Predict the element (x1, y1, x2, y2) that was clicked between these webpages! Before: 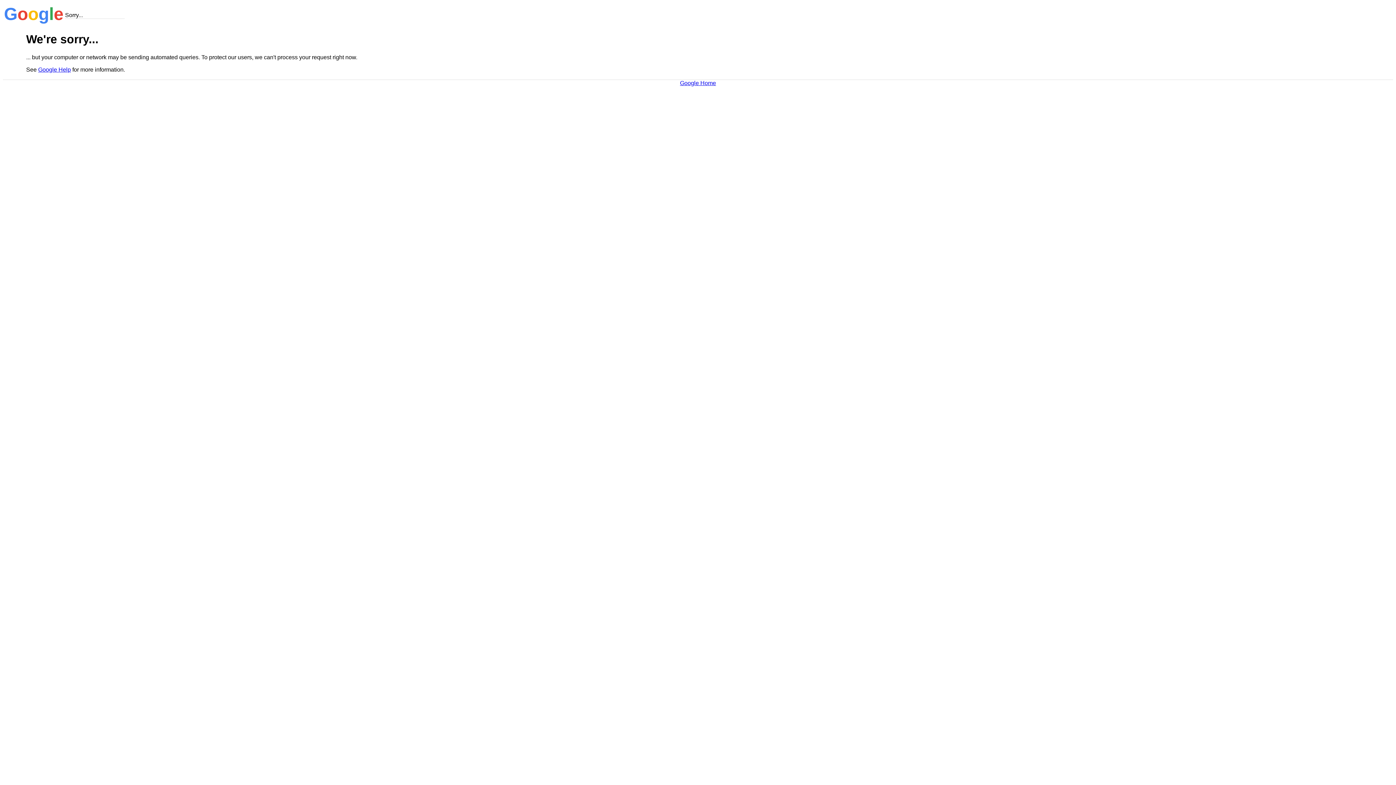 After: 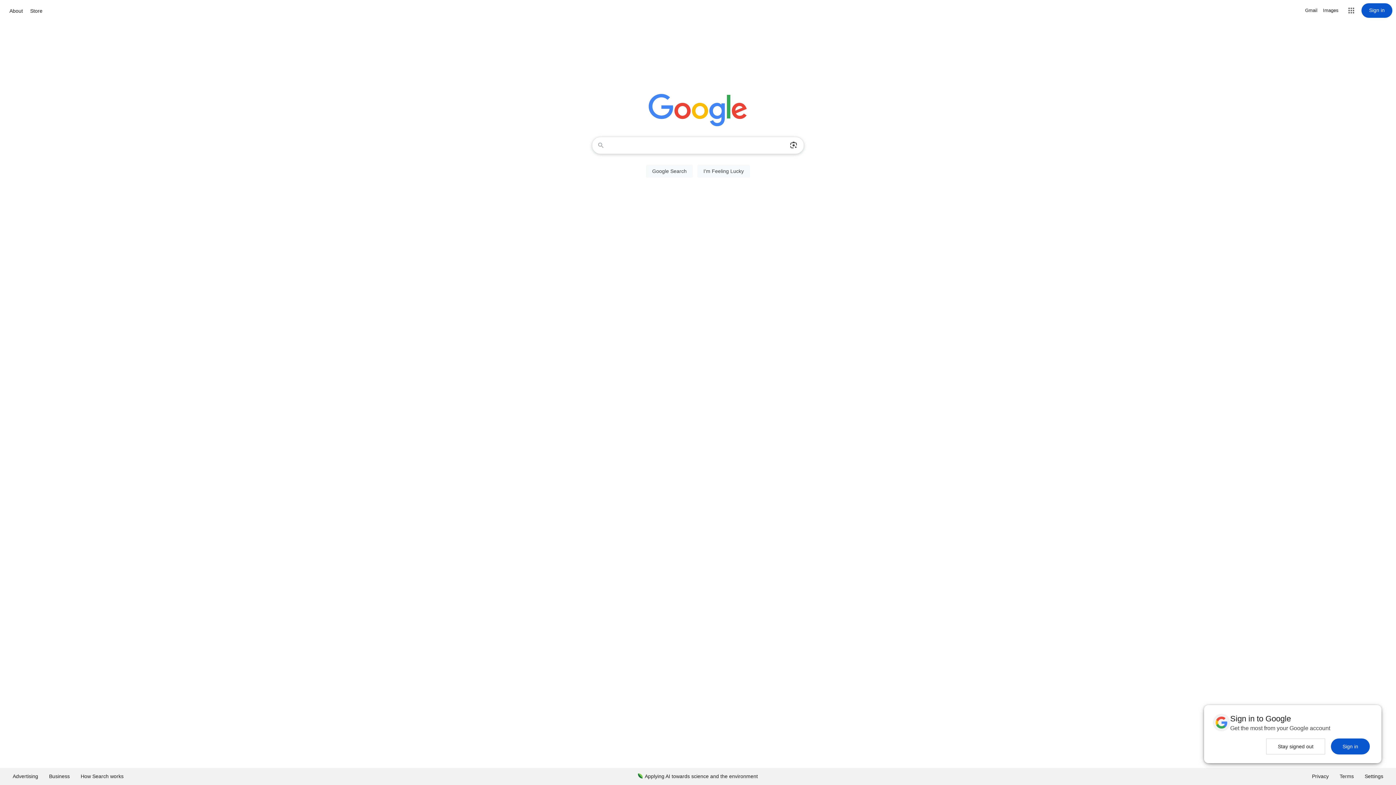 Action: bbox: (680, 79, 716, 86) label: Google Home